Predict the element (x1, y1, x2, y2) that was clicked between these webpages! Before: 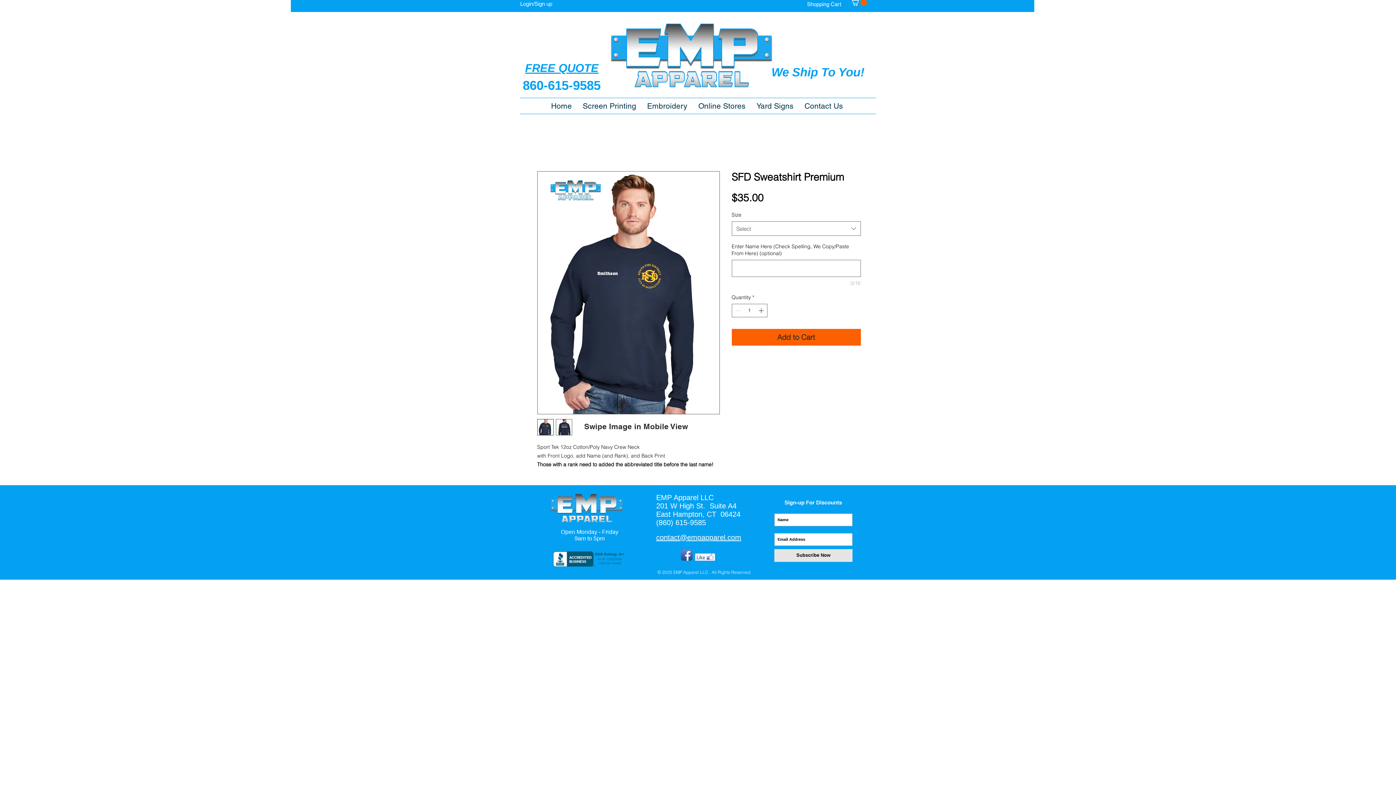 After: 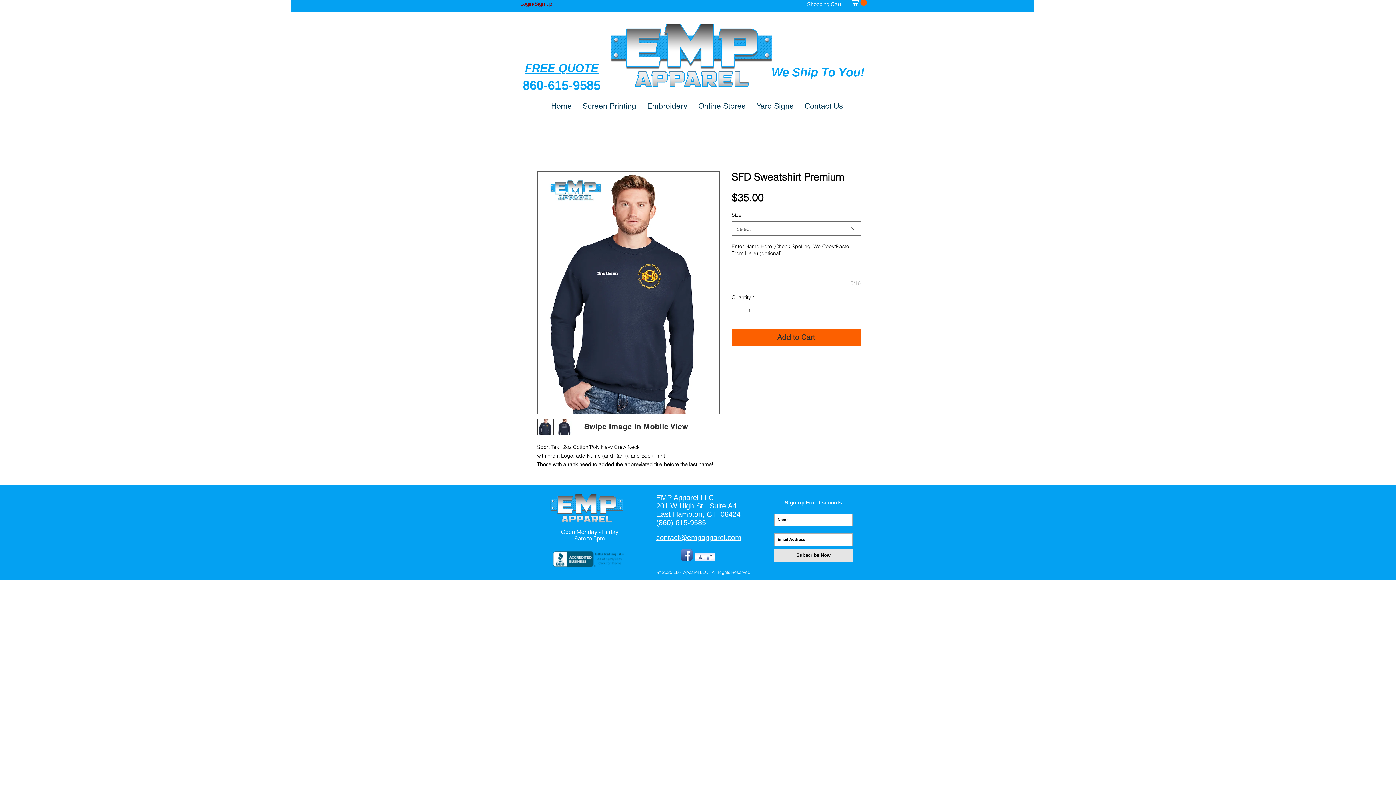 Action: bbox: (520, 0, 552, 7) label: Login/Sign up